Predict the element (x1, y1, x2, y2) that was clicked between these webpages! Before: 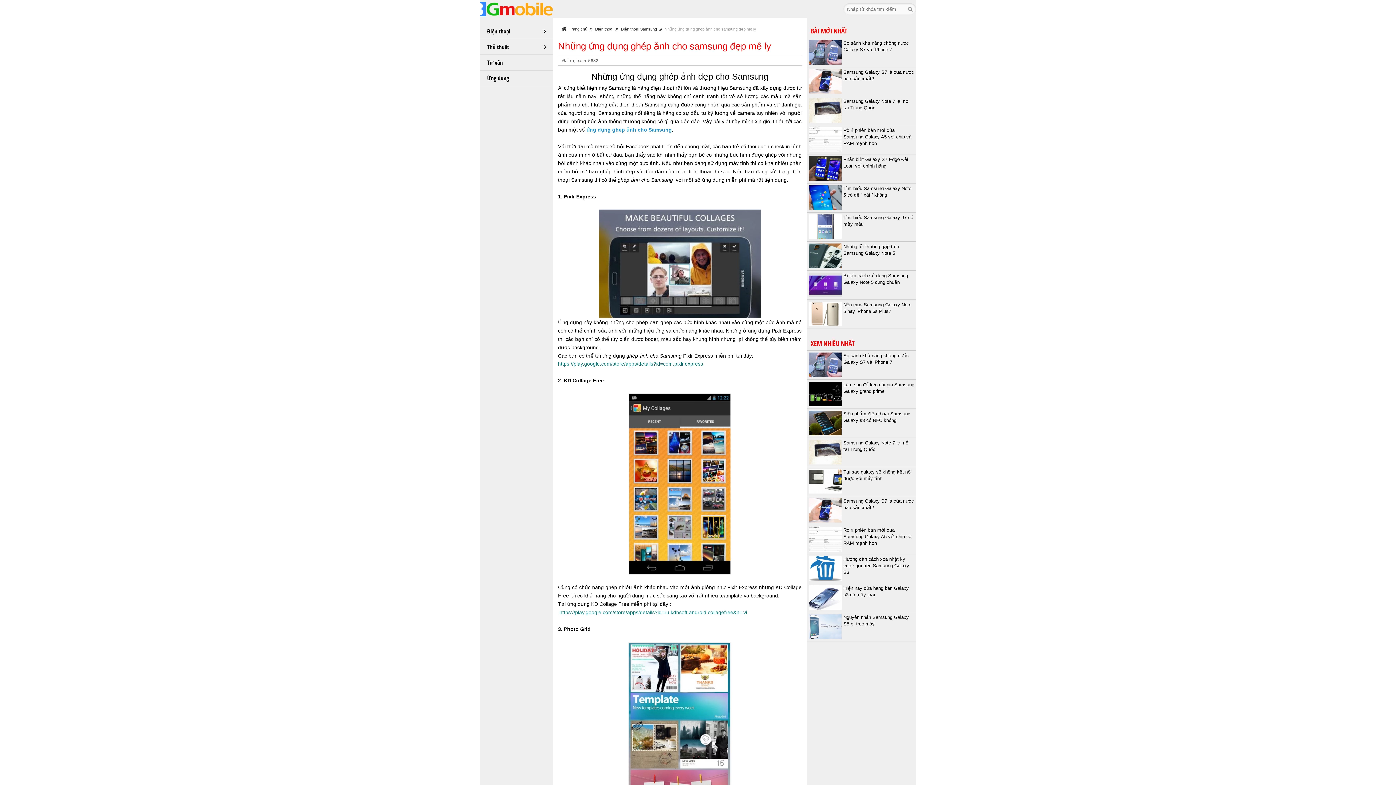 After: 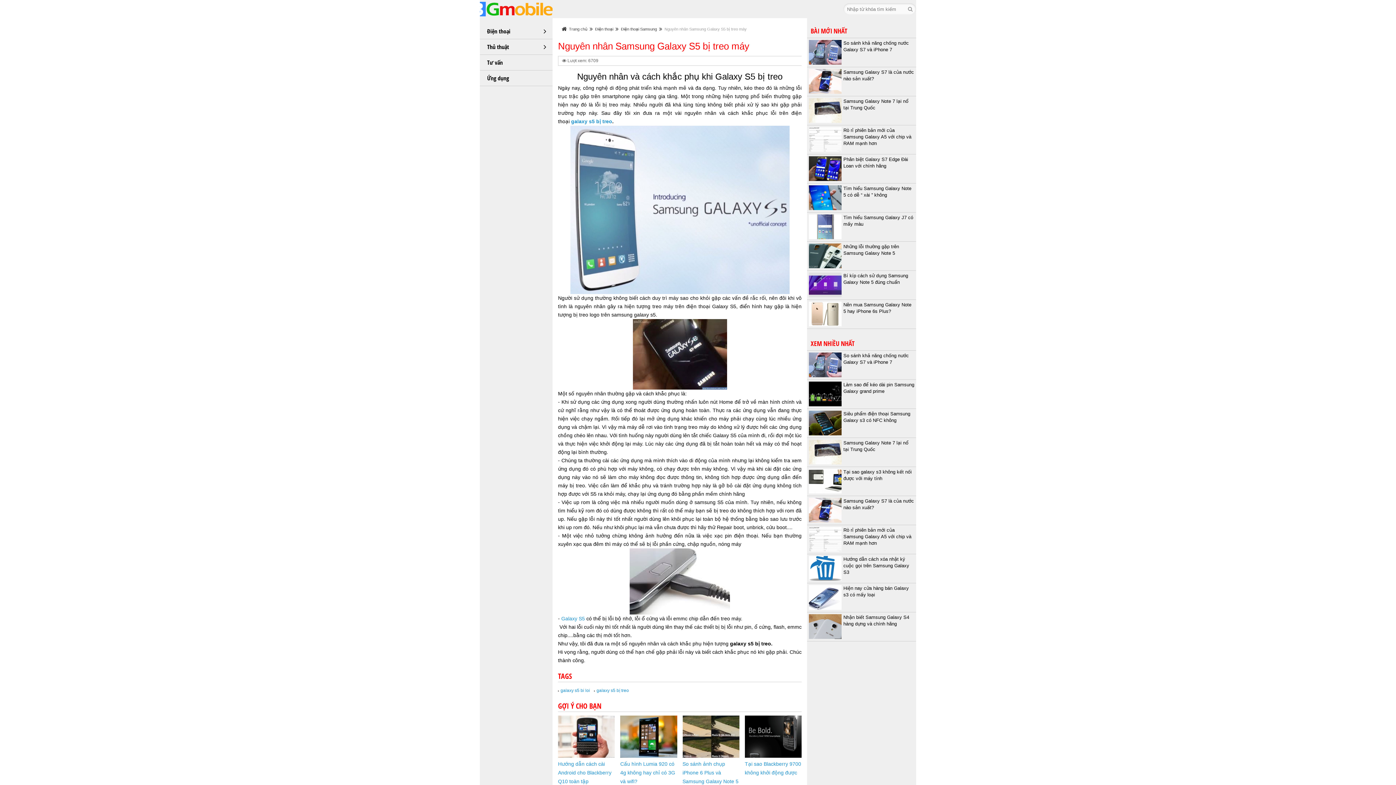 Action: bbox: (807, 612, 916, 627) label: Nguyên nhân Samsung Galaxy S5 bị treo máy